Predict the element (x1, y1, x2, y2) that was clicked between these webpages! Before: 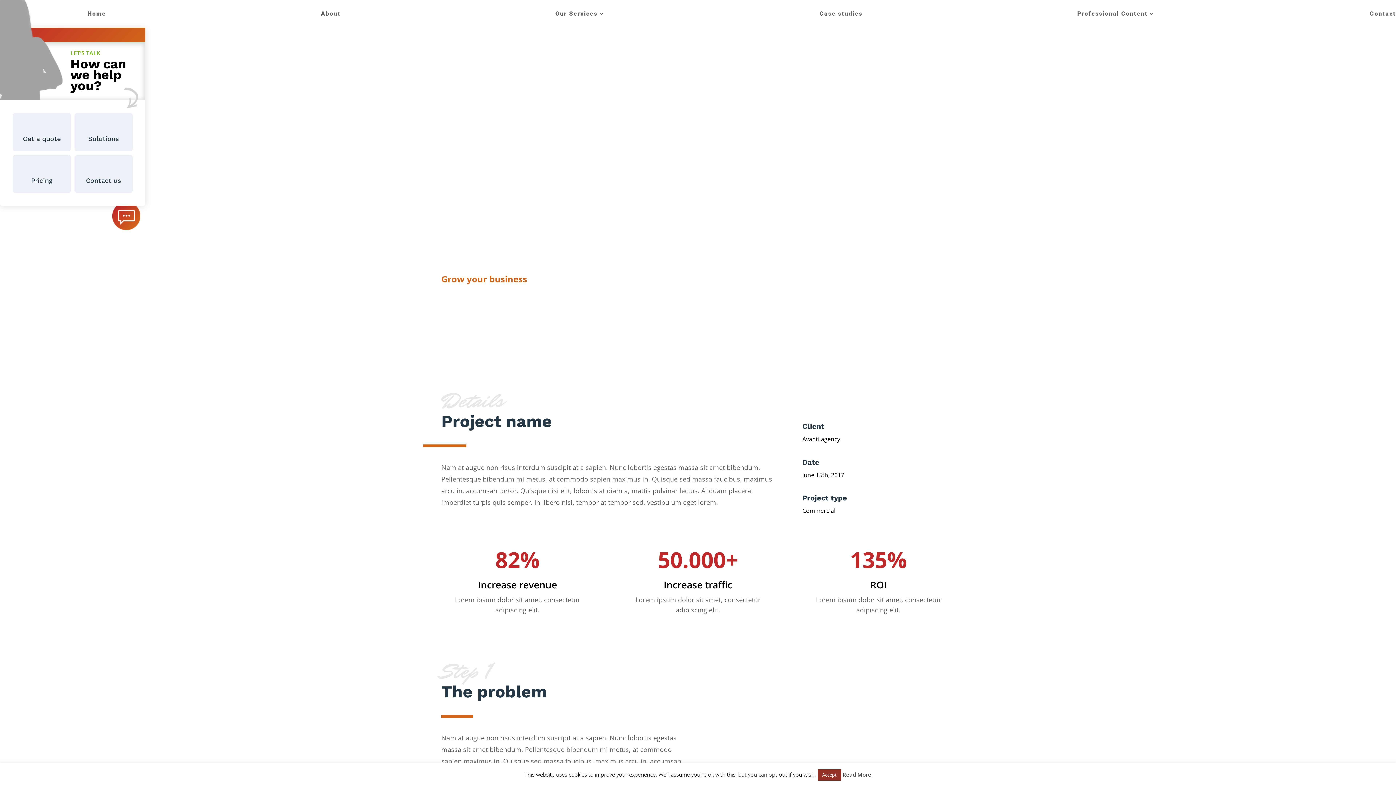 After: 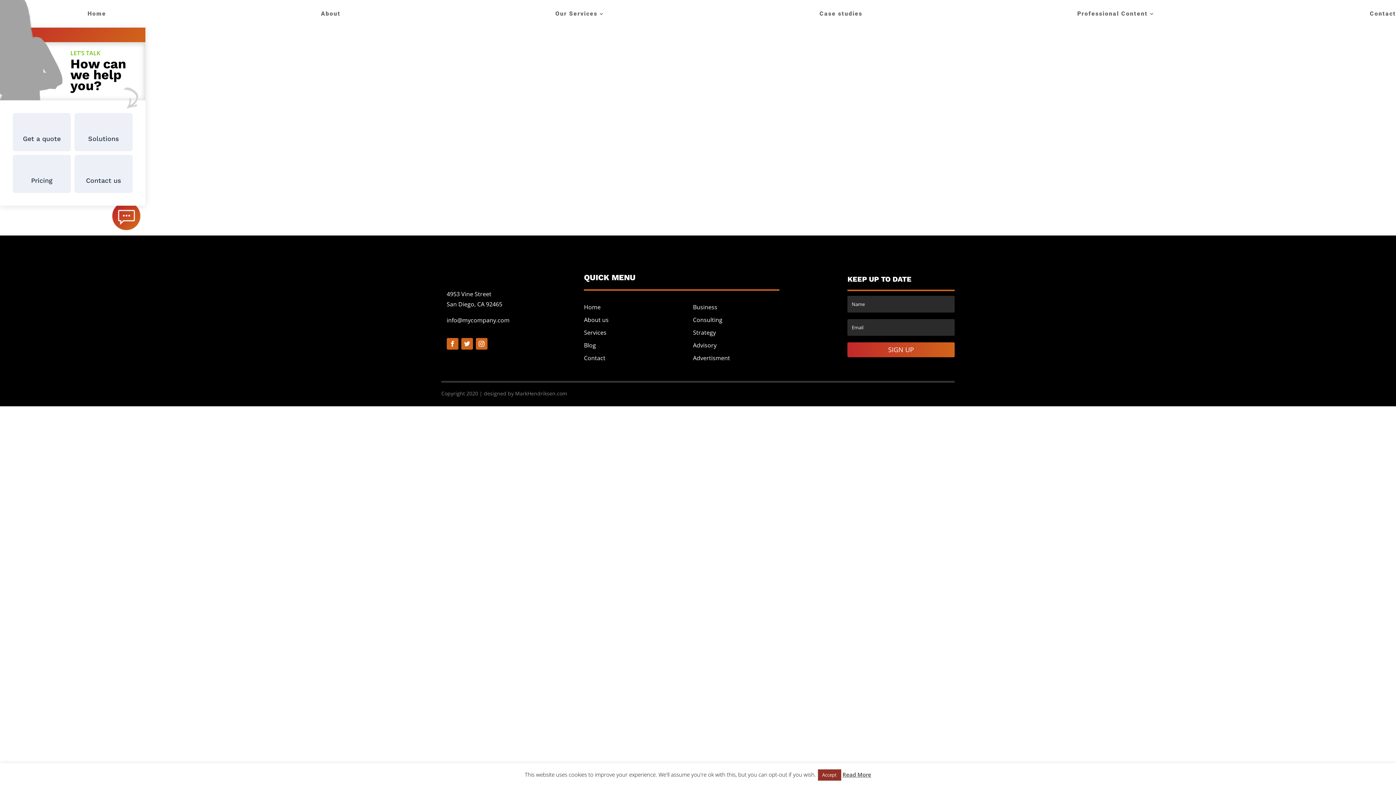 Action: label: About bbox: (321, 0, 340, 27)